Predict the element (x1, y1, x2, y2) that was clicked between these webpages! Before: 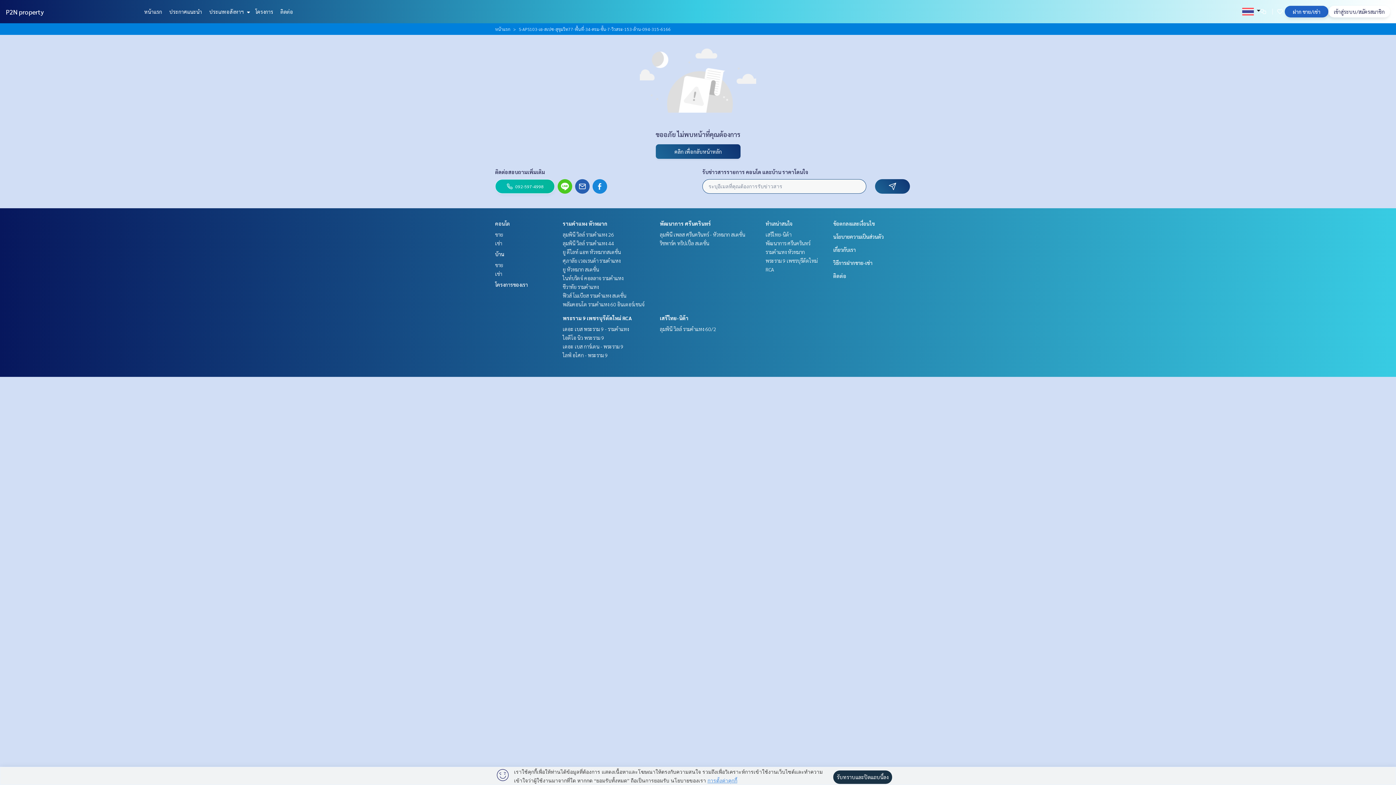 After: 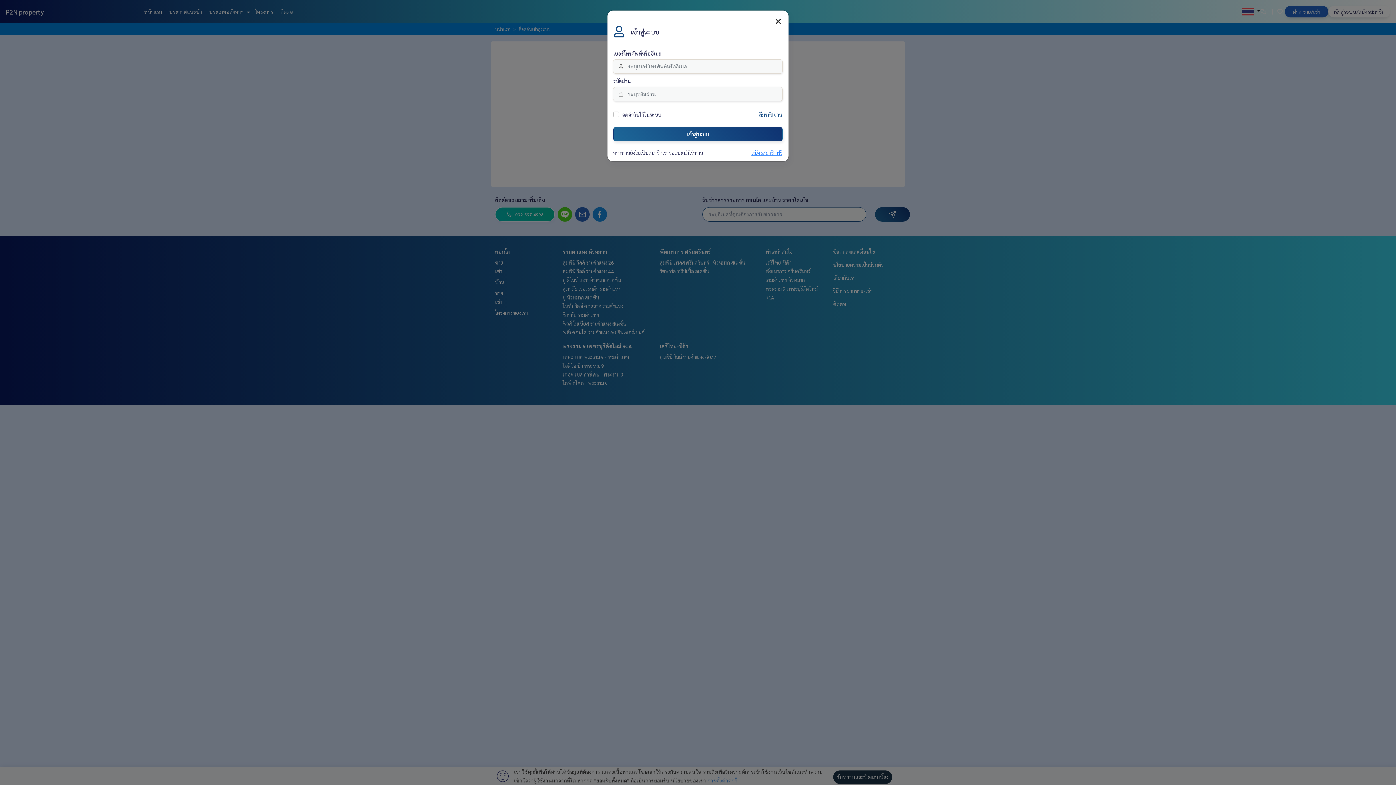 Action: bbox: (1293, 7, 1320, 15) label: ฝาก ขาย/เช่า